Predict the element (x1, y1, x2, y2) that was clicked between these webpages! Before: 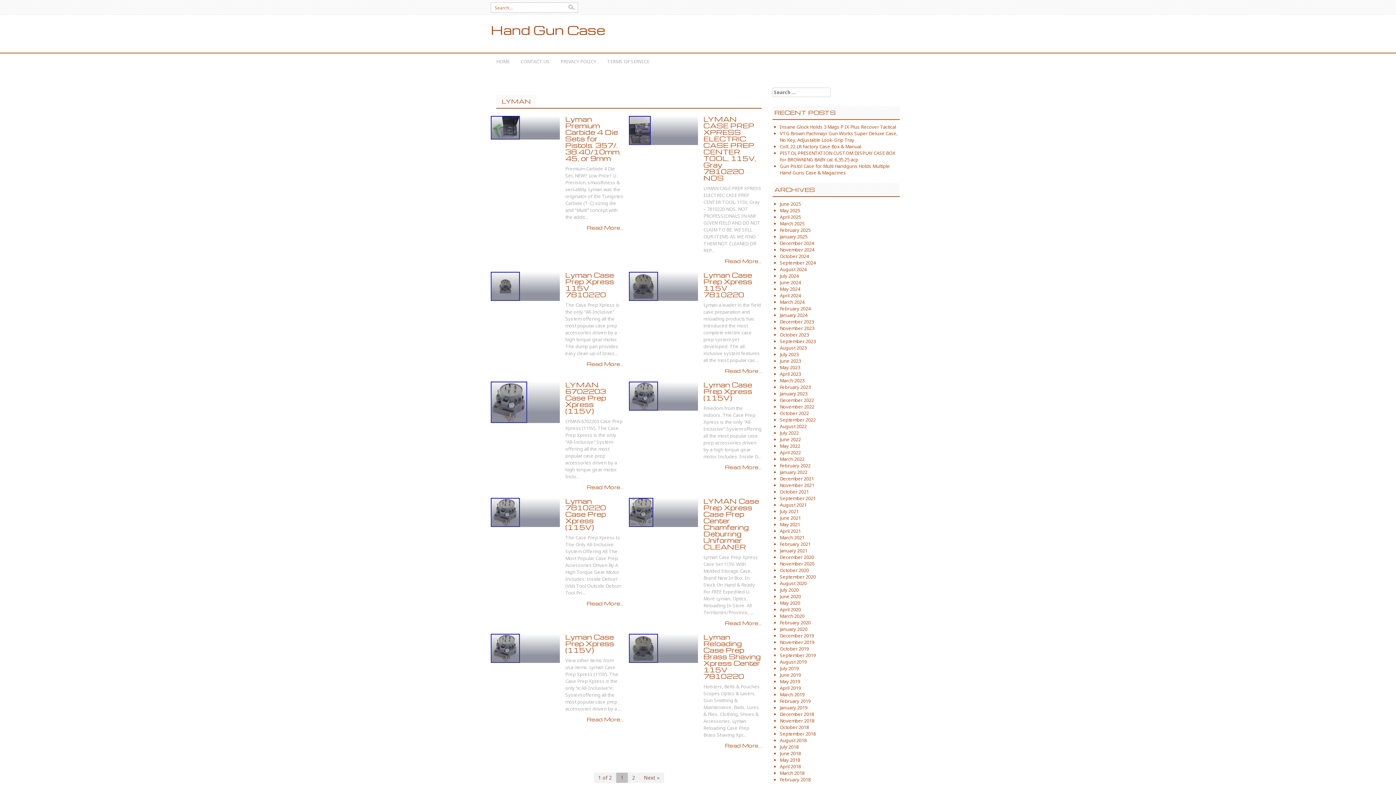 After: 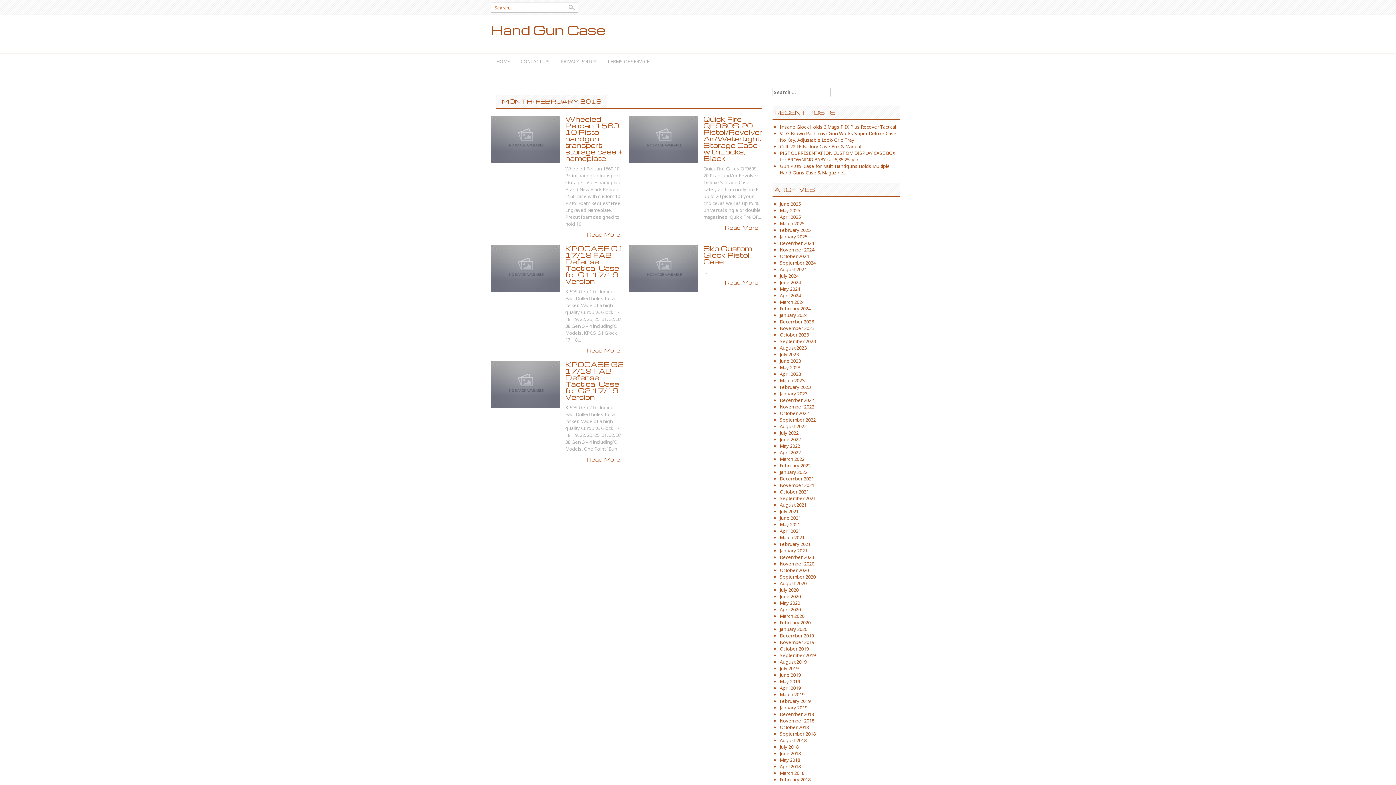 Action: bbox: (780, 776, 810, 783) label: February 2018